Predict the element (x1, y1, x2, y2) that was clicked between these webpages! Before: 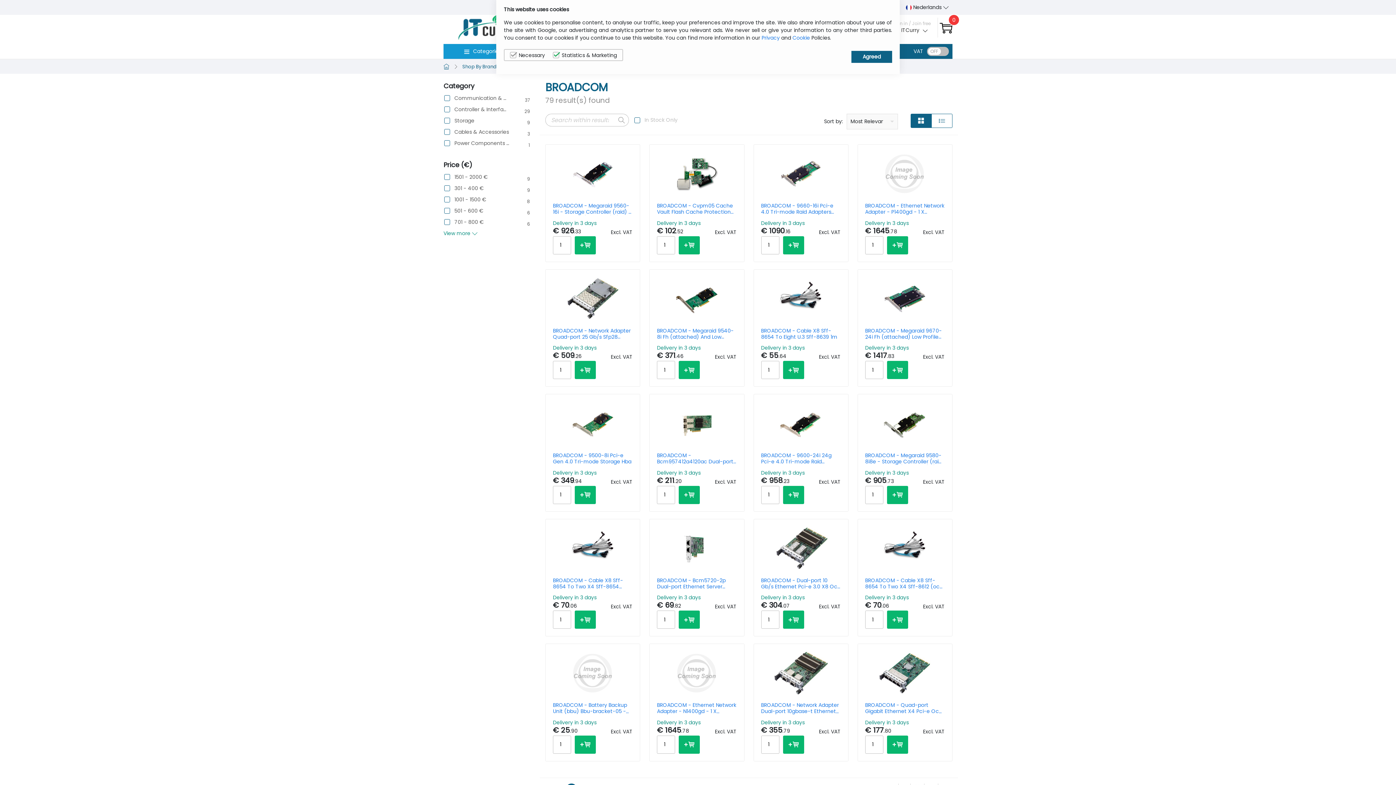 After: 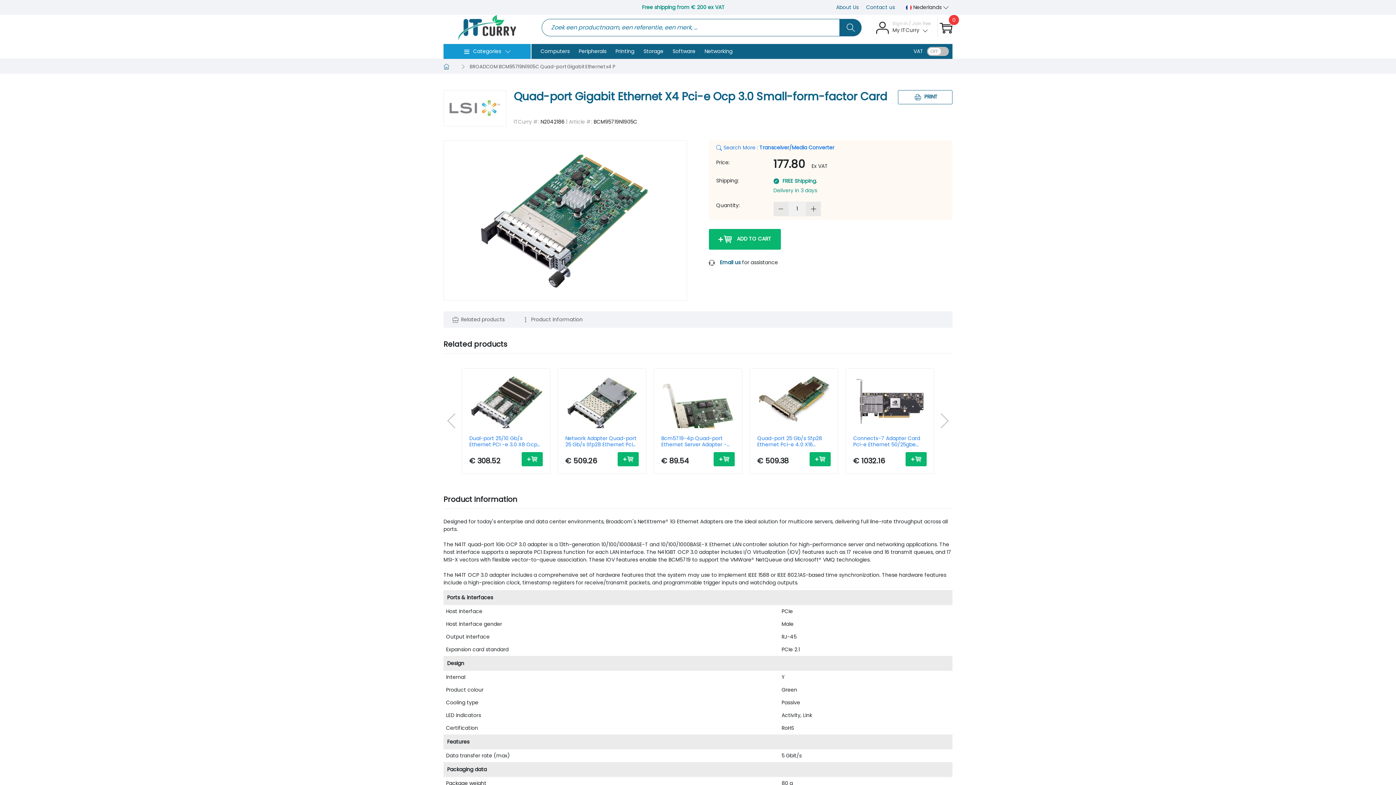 Action: bbox: (865, 651, 945, 695)